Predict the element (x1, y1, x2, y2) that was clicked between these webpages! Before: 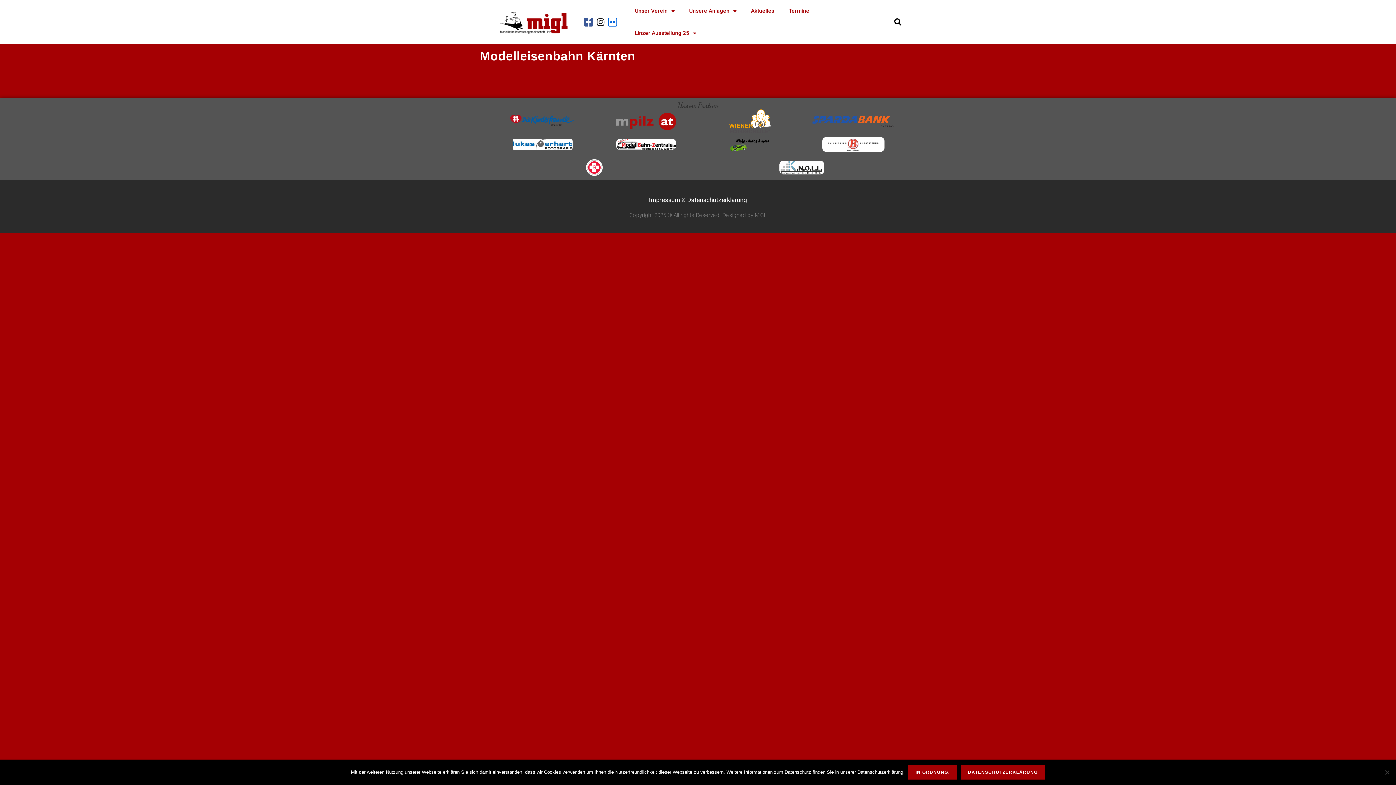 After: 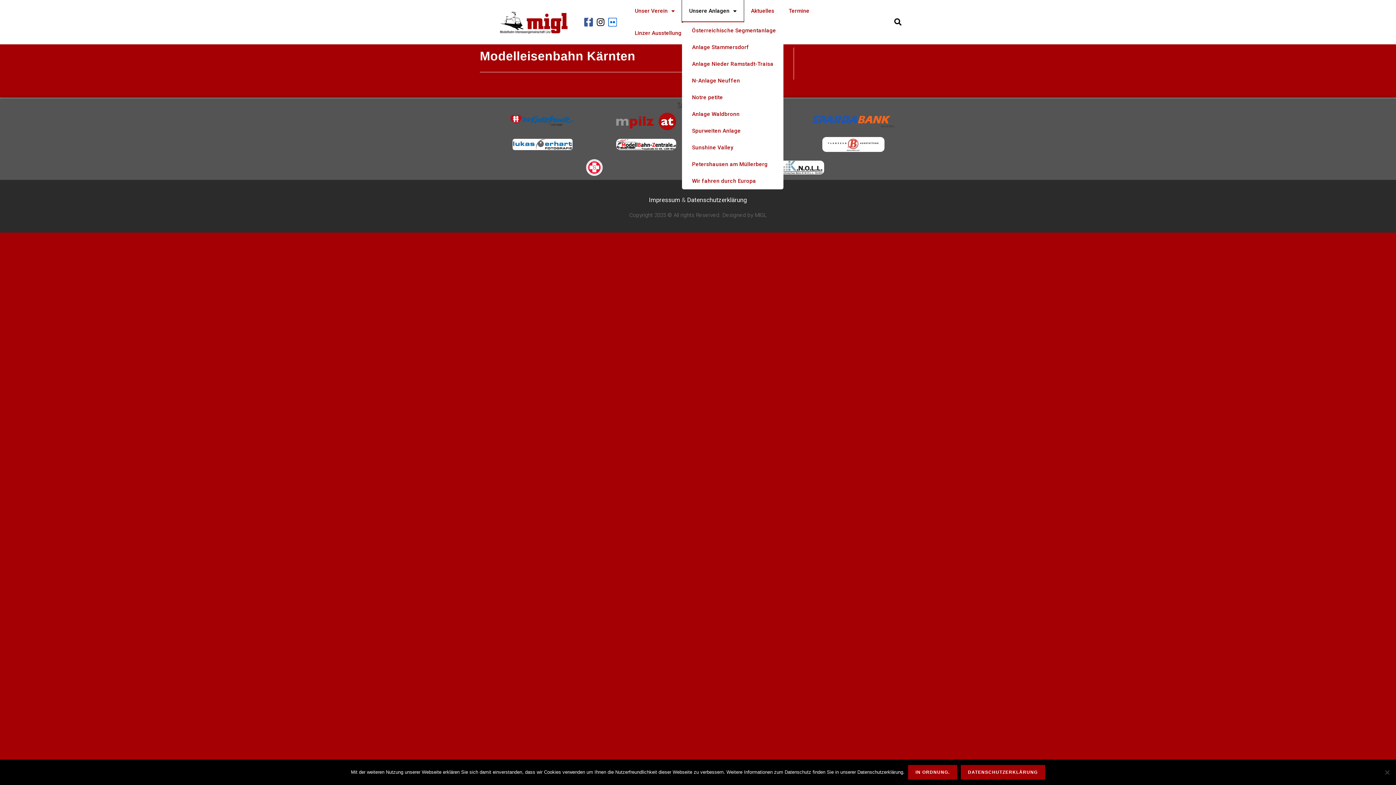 Action: label: Unsere Anlagen bbox: (682, 0, 743, 22)